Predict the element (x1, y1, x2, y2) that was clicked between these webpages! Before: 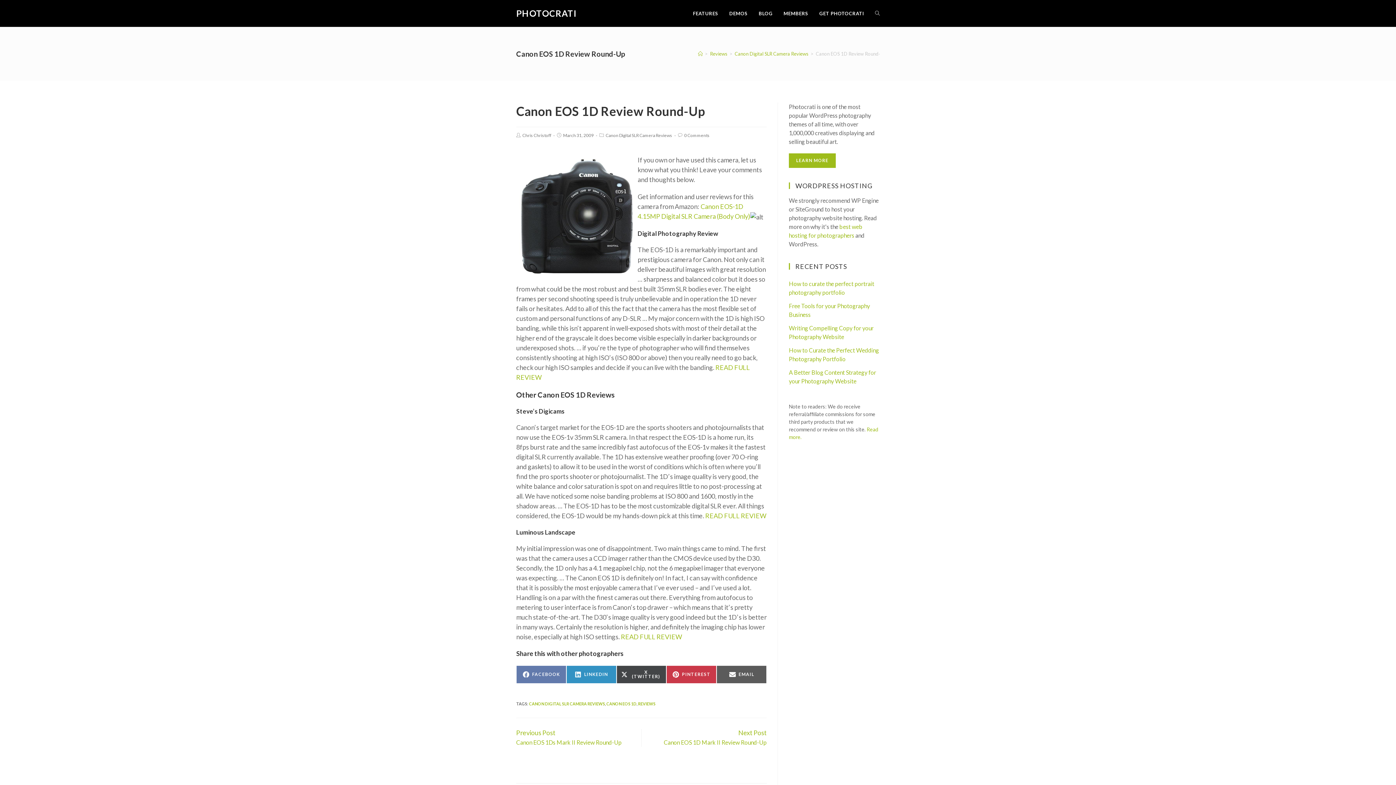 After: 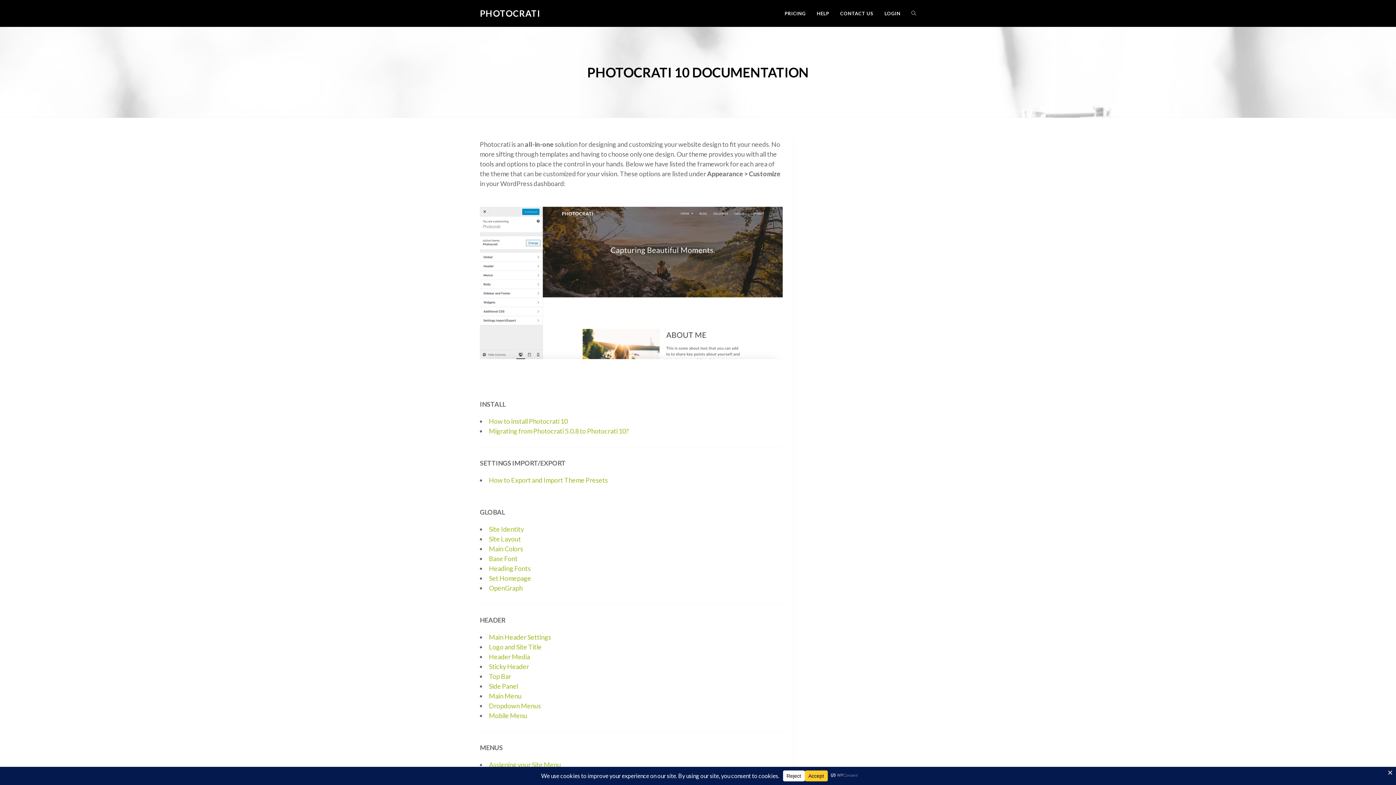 Action: bbox: (778, 0, 814, 26) label: MEMBERS